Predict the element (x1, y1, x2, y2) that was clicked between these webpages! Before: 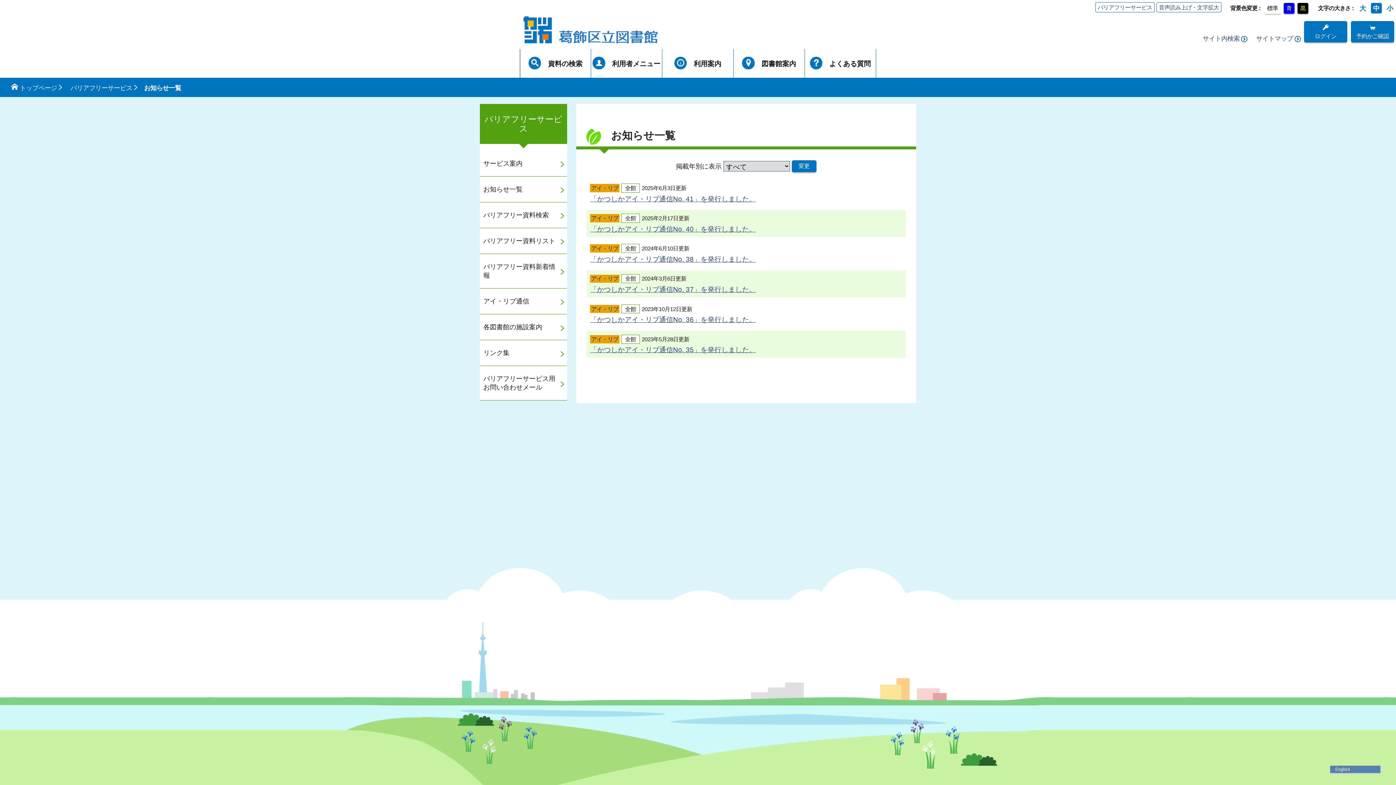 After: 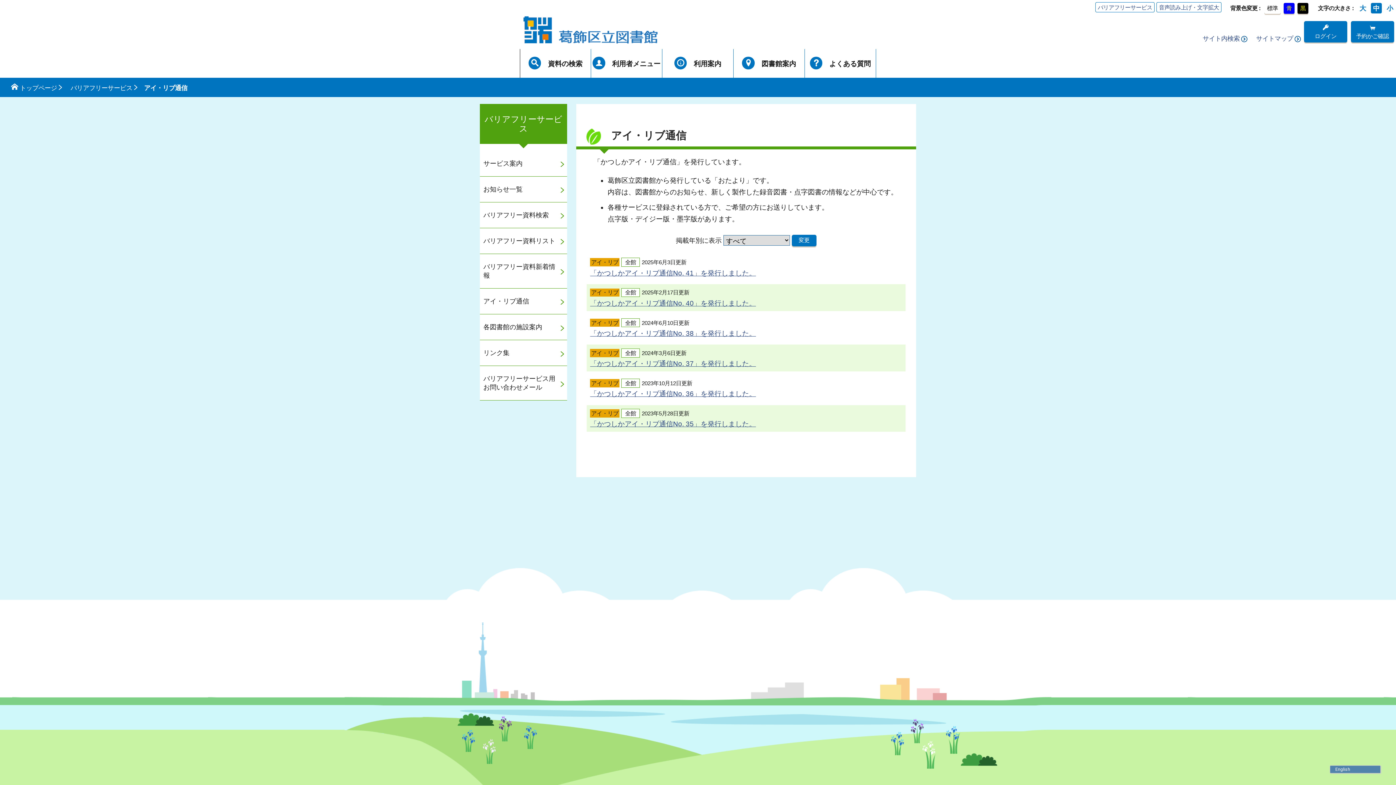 Action: bbox: (480, 288, 567, 314) label: アイ・リブ通信